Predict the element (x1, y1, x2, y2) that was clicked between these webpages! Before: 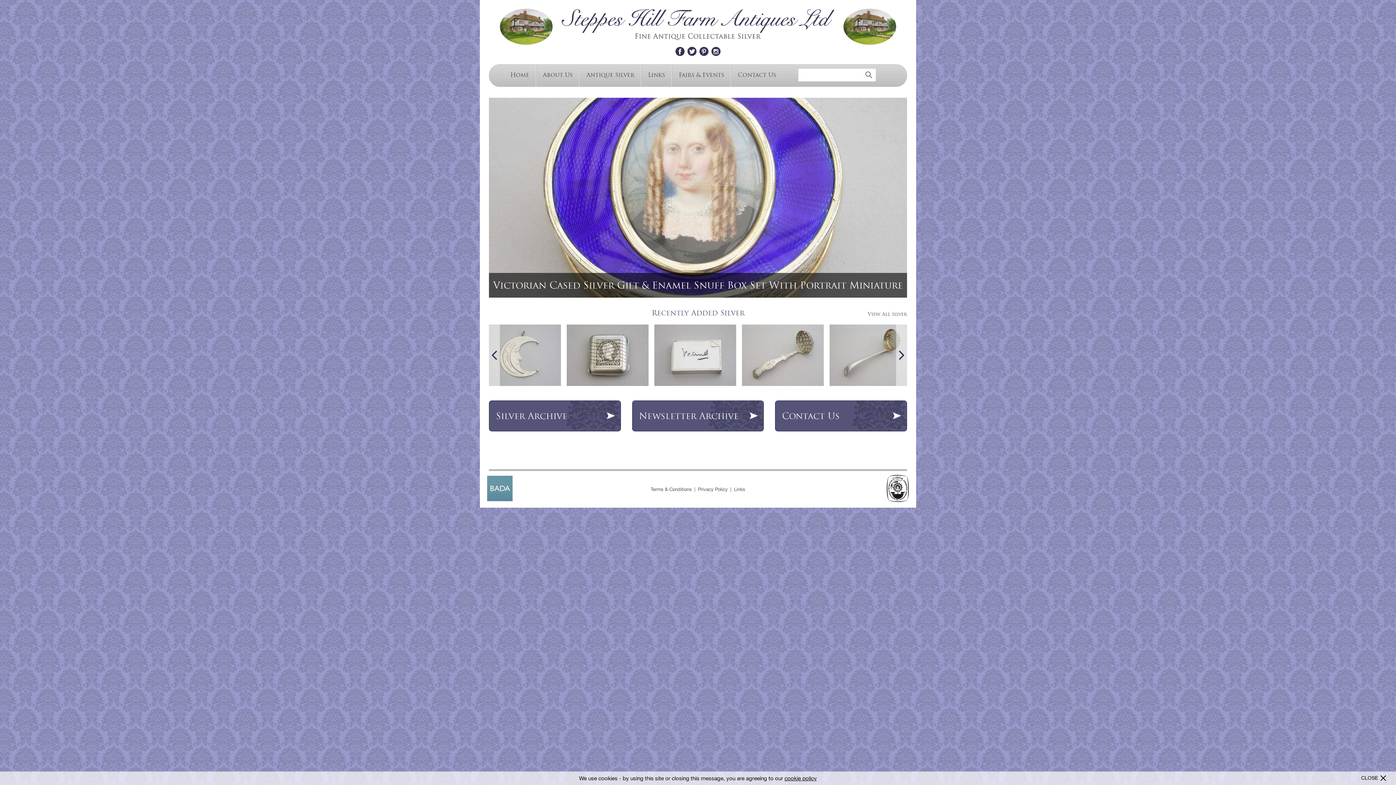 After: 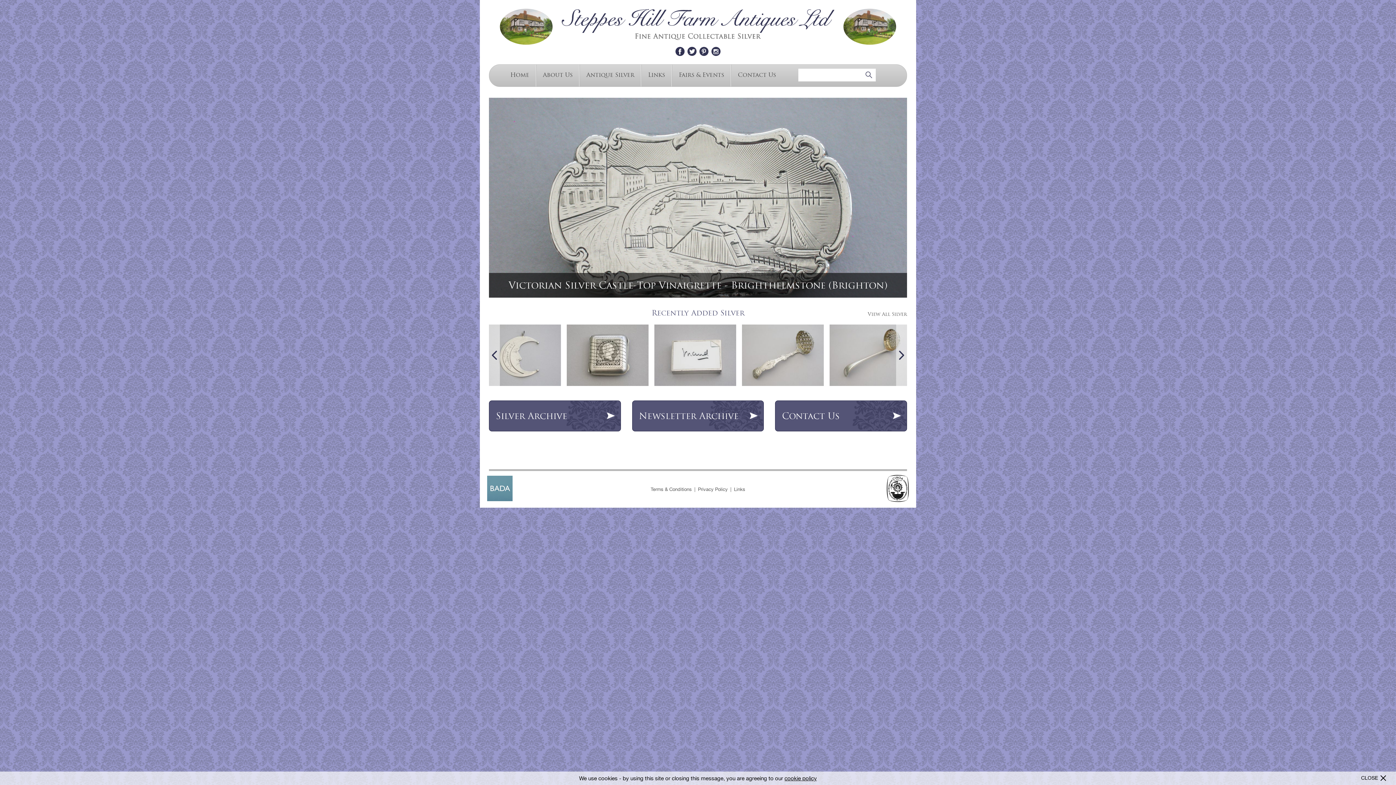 Action: bbox: (843, 40, 896, 45)